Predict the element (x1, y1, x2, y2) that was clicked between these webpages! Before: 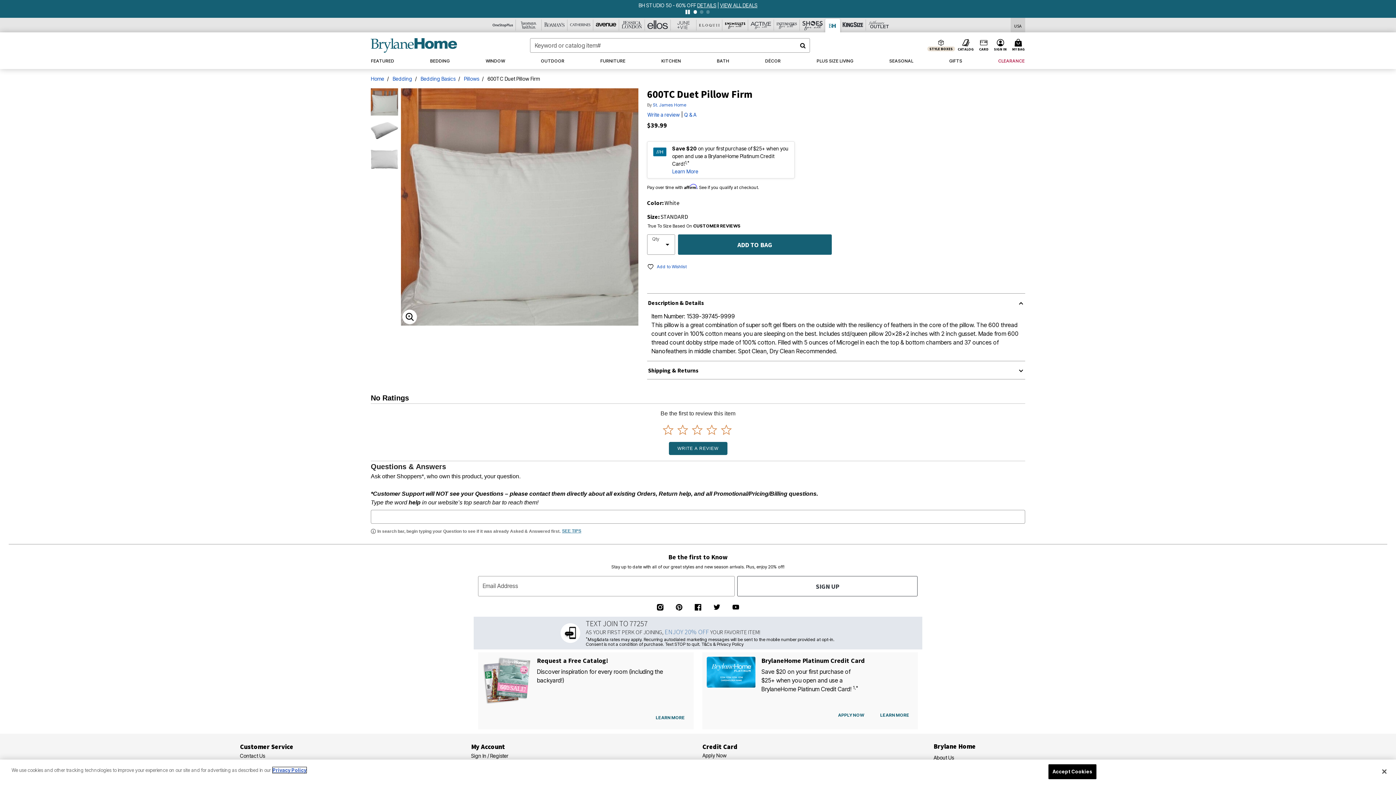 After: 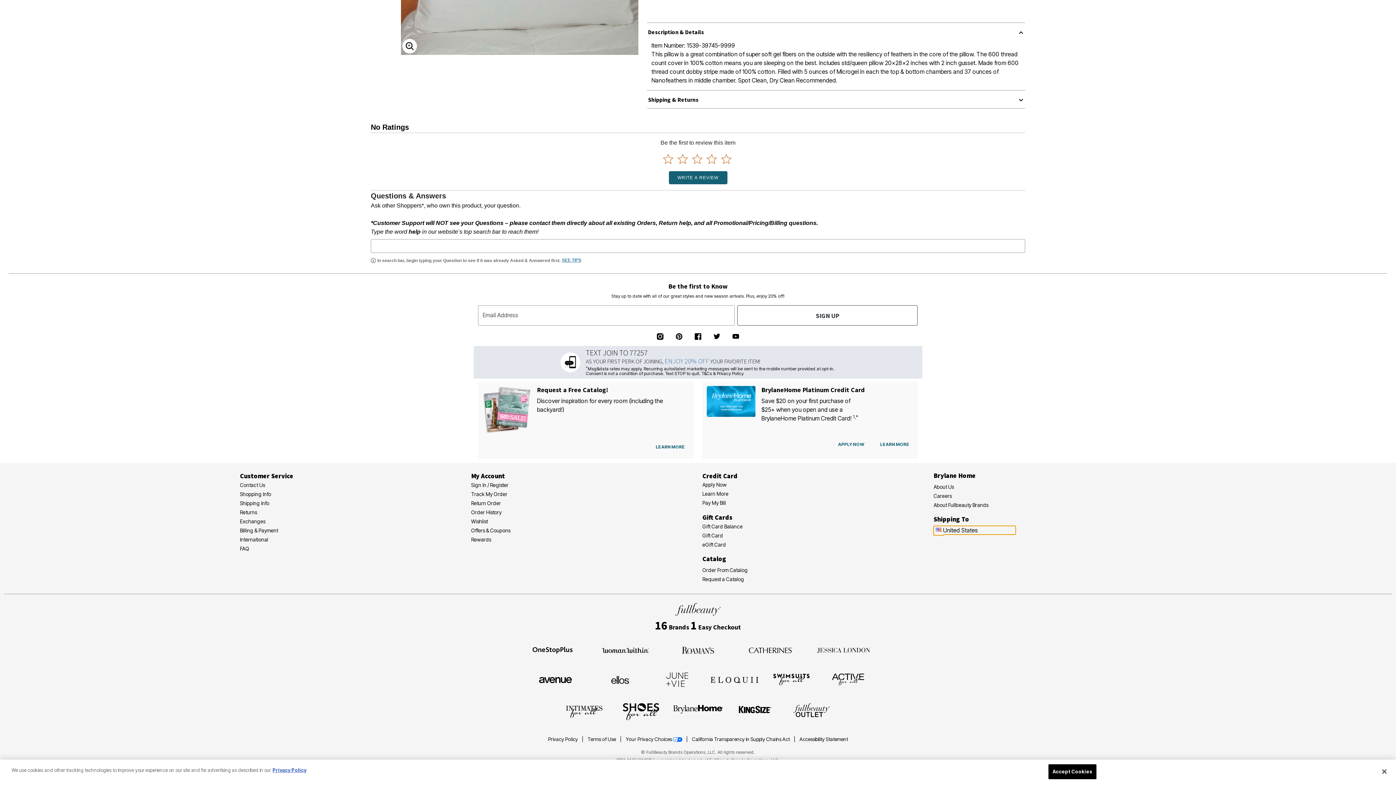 Action: bbox: (933, 643, 944, 652) label: United States